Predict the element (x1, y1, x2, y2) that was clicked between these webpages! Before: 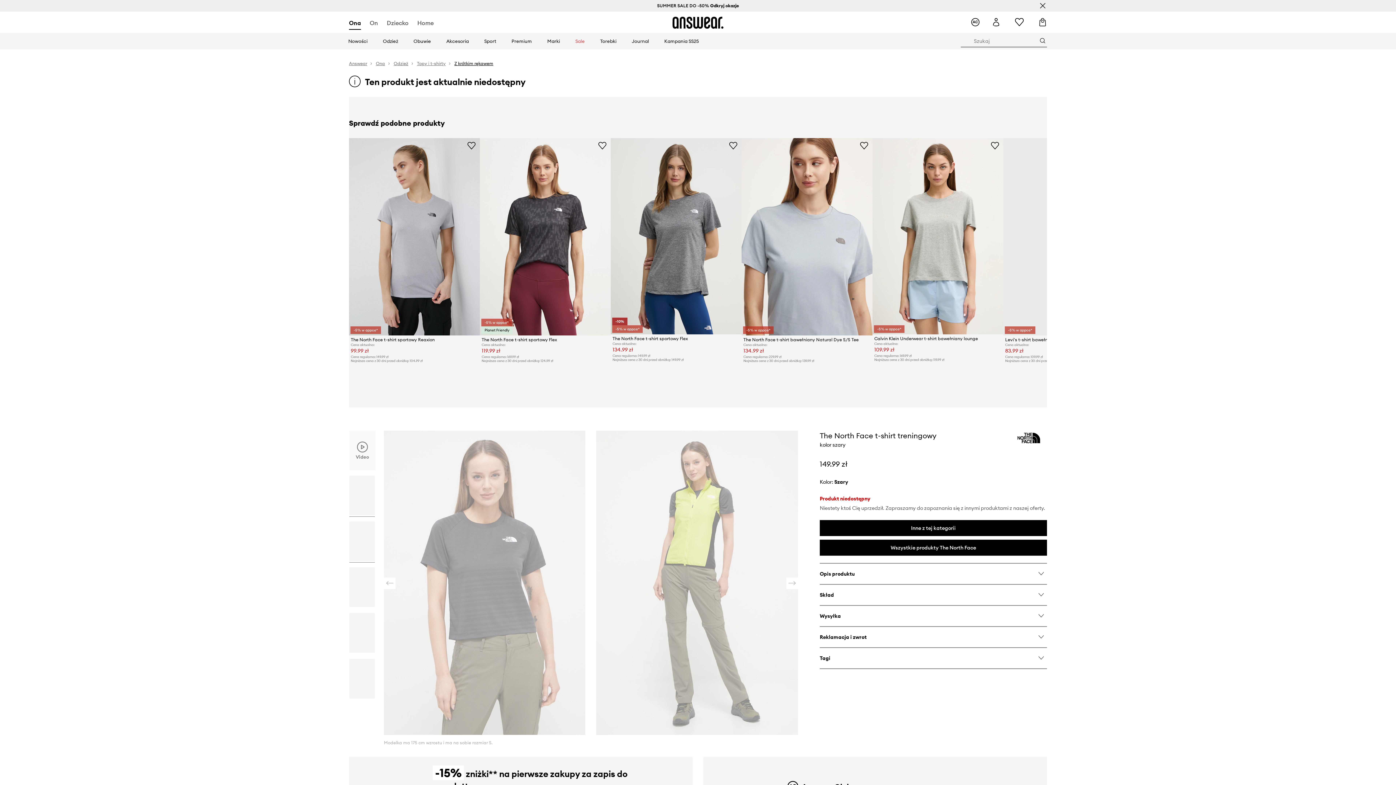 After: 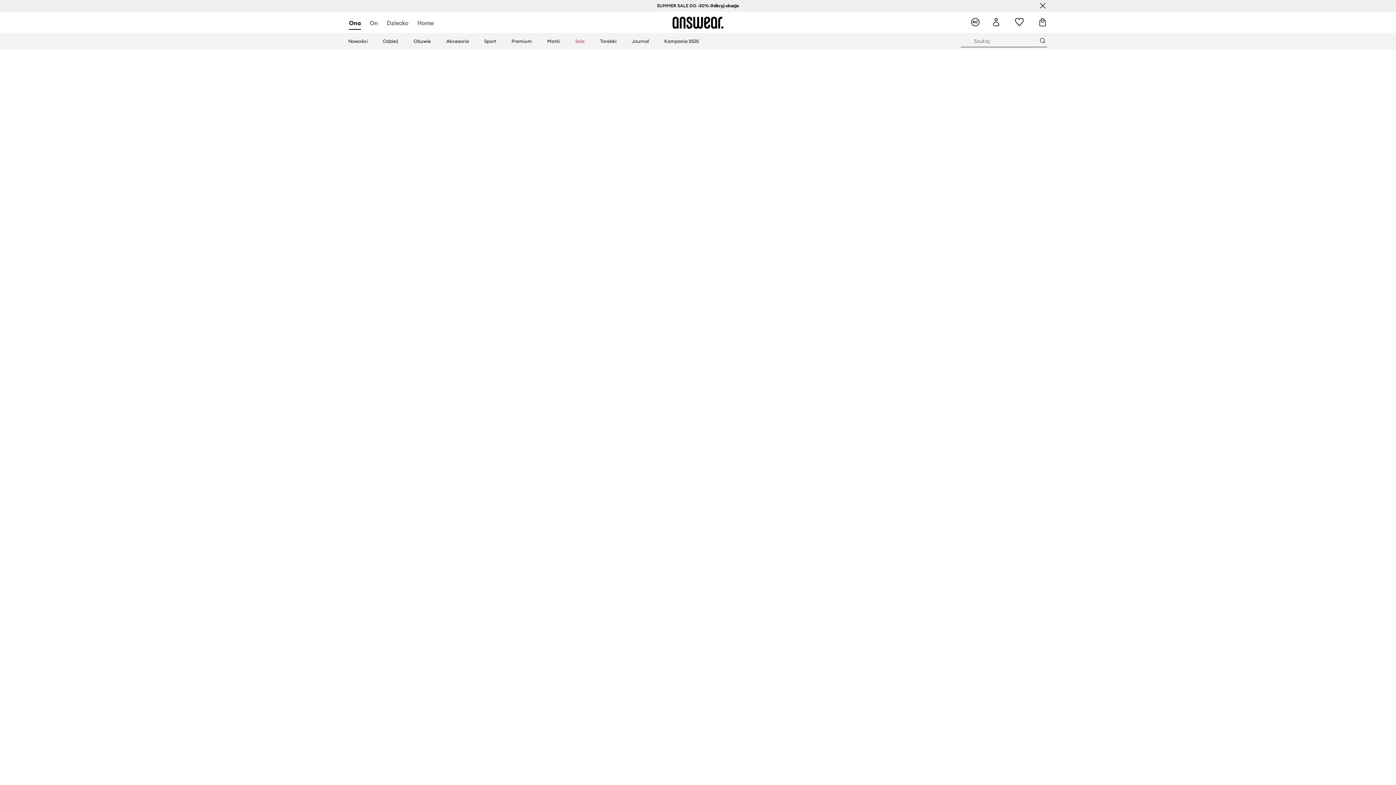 Action: bbox: (672, 16, 723, 29) label: Answear logo